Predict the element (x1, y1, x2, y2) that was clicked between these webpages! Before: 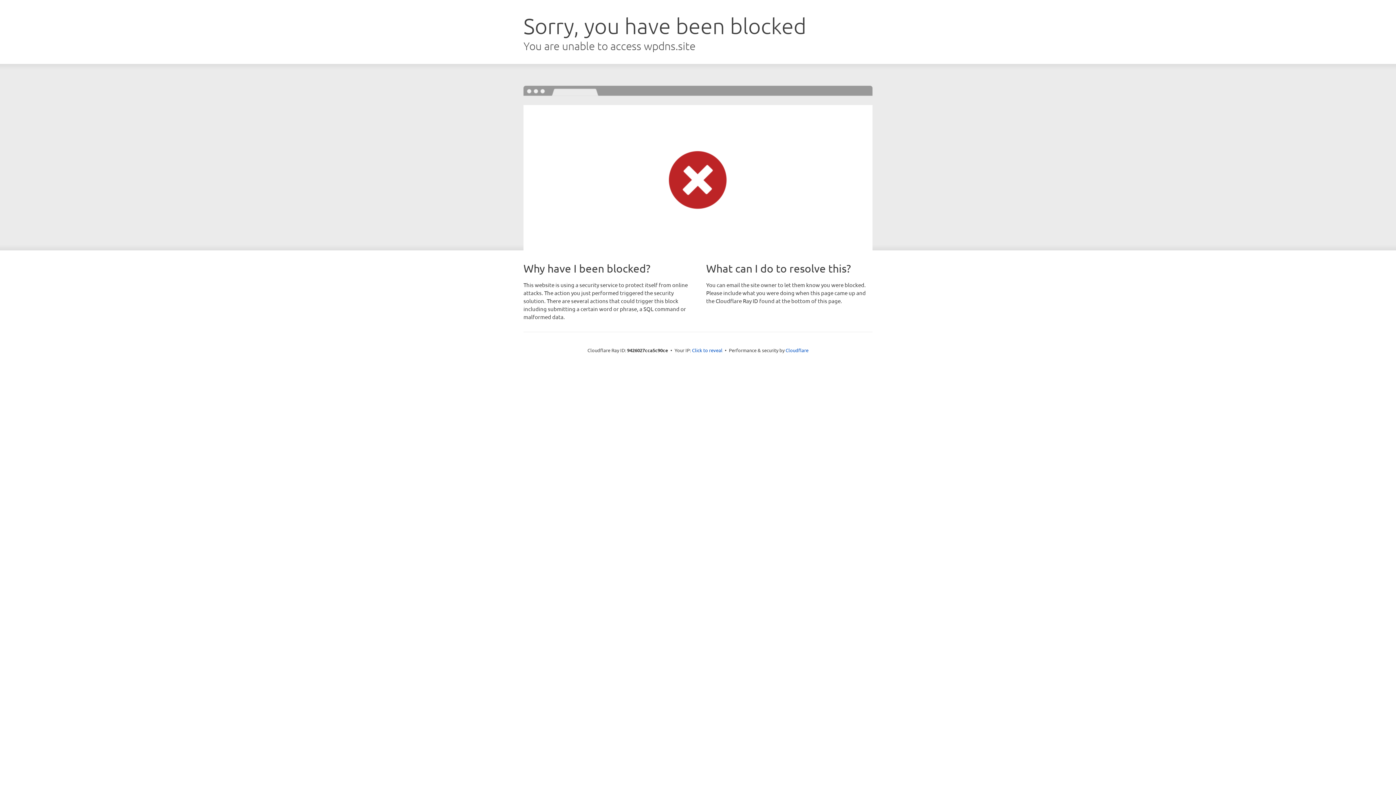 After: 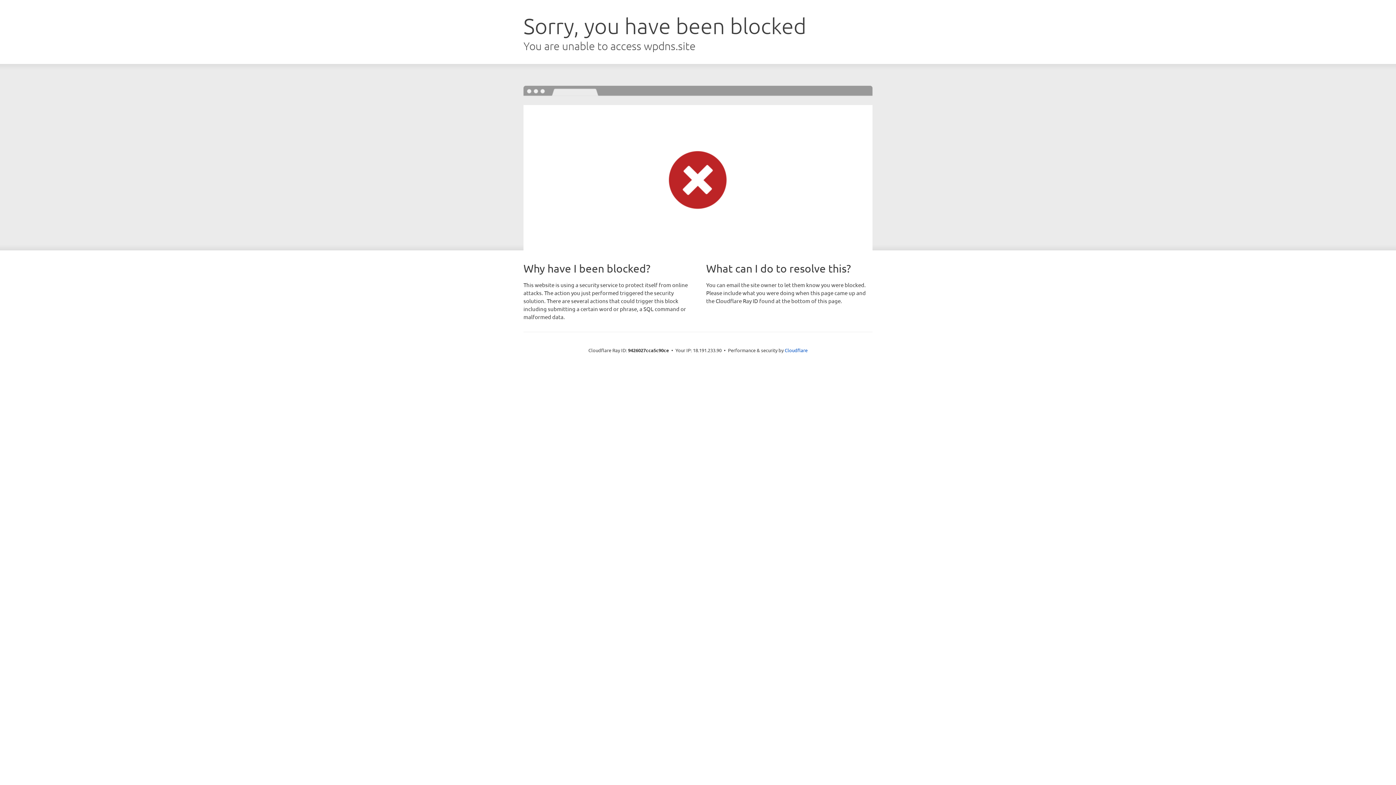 Action: bbox: (692, 346, 722, 353) label: Click to reveal